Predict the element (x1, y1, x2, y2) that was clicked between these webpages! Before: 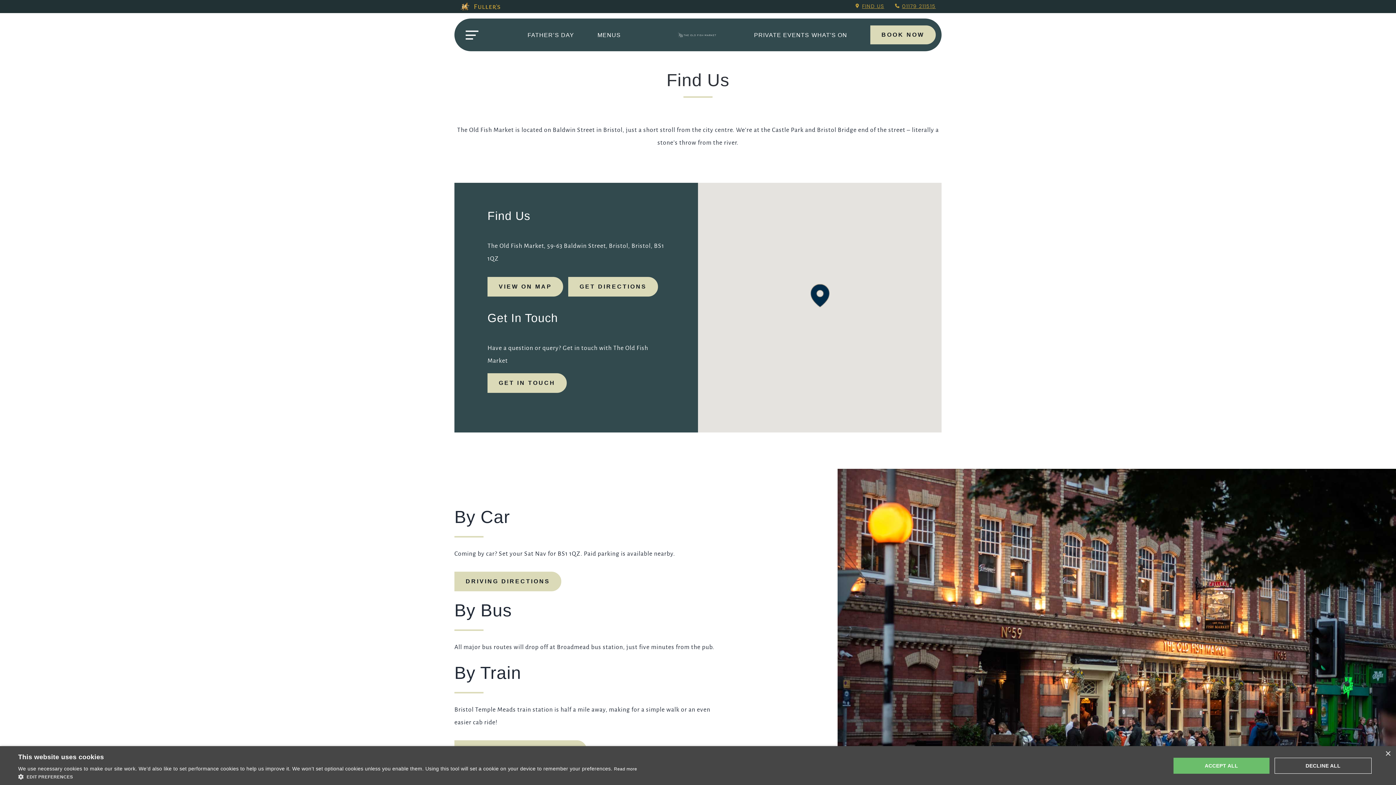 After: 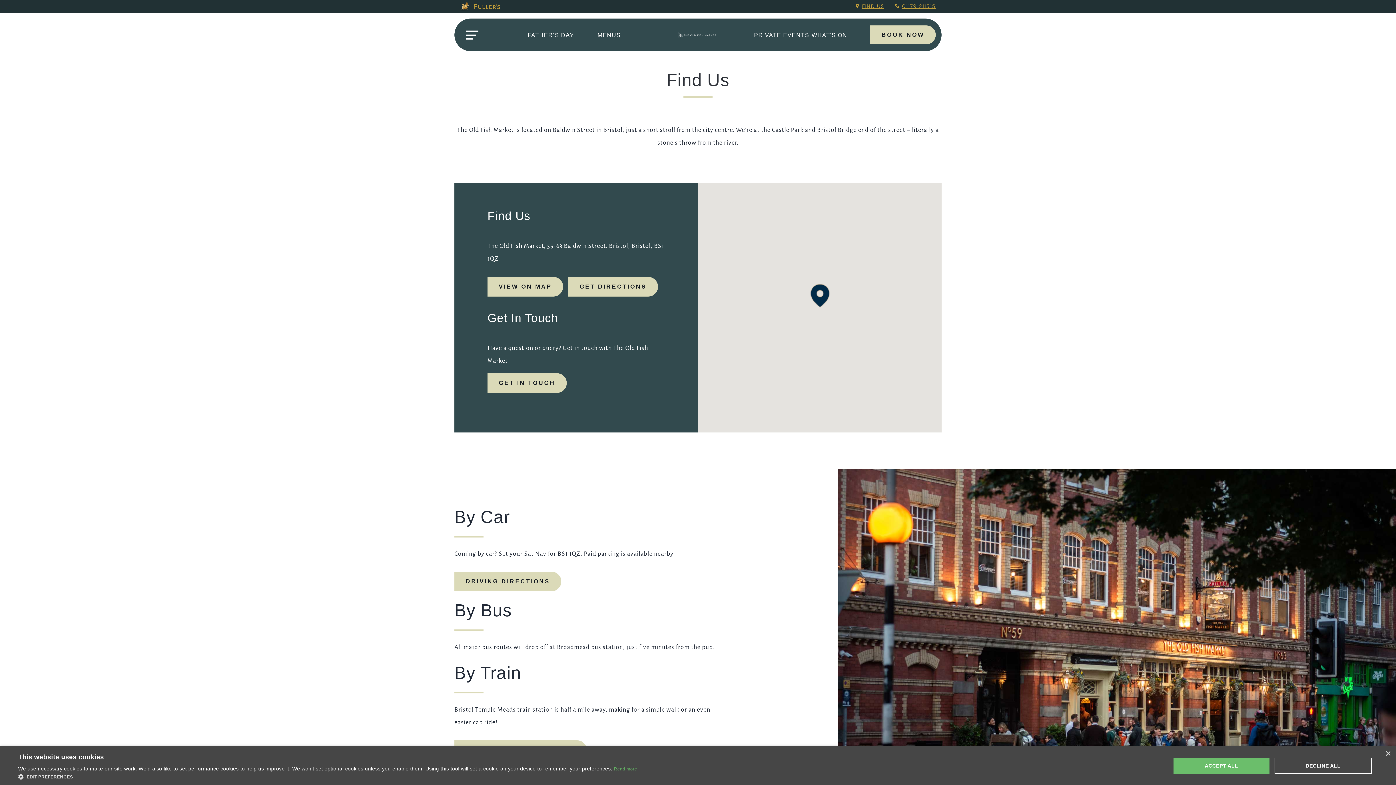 Action: label: Read more, opens a new window bbox: (614, 766, 637, 772)